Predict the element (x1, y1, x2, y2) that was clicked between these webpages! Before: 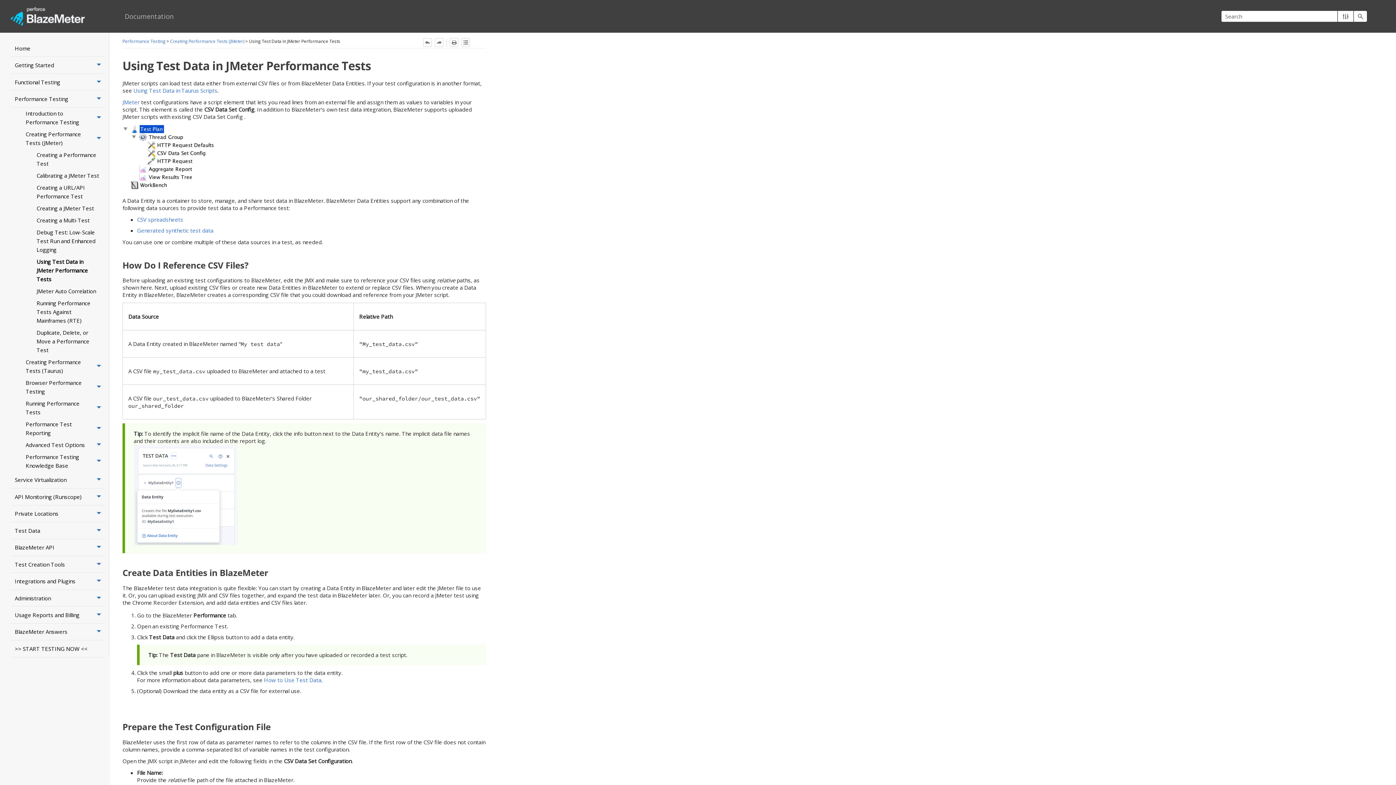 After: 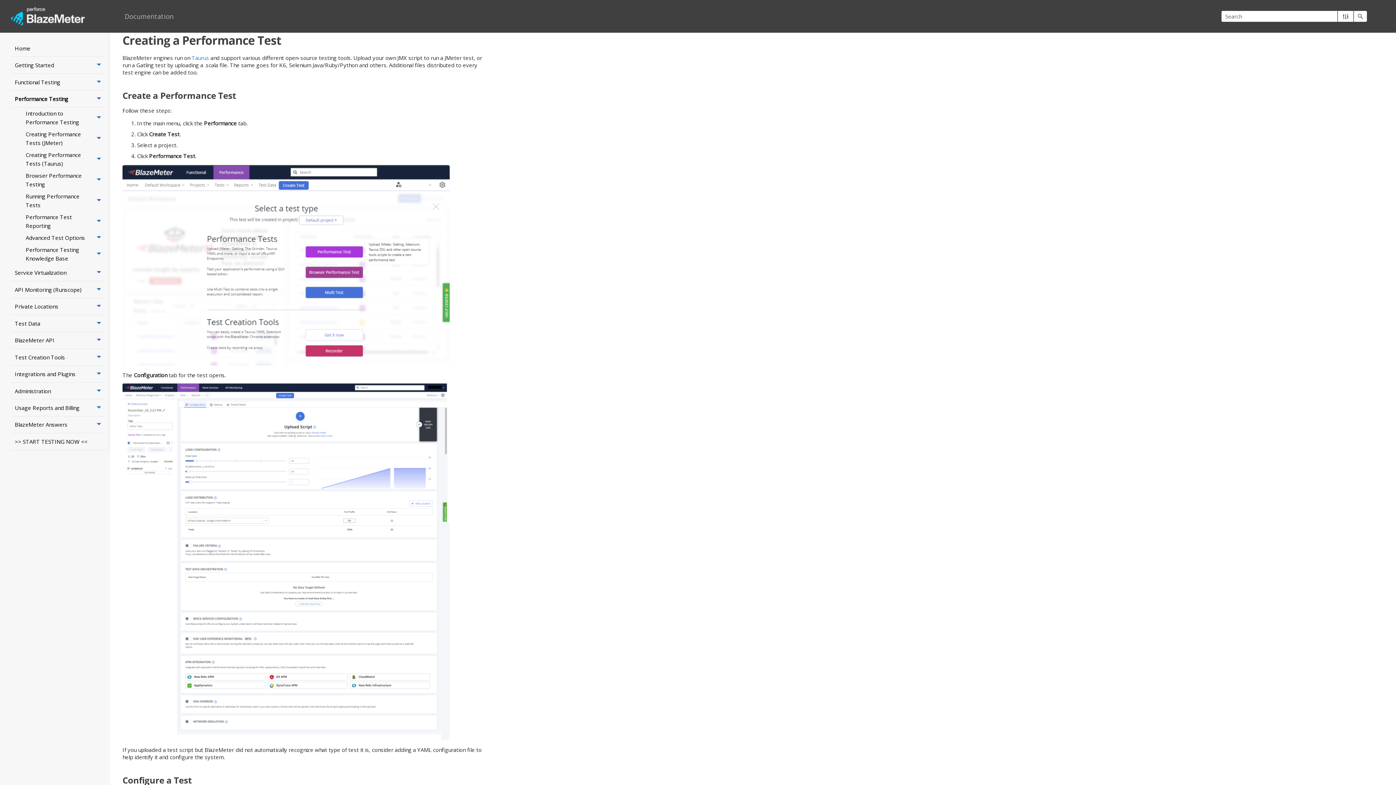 Action: label: Performance Testing bbox: (122, 38, 165, 44)